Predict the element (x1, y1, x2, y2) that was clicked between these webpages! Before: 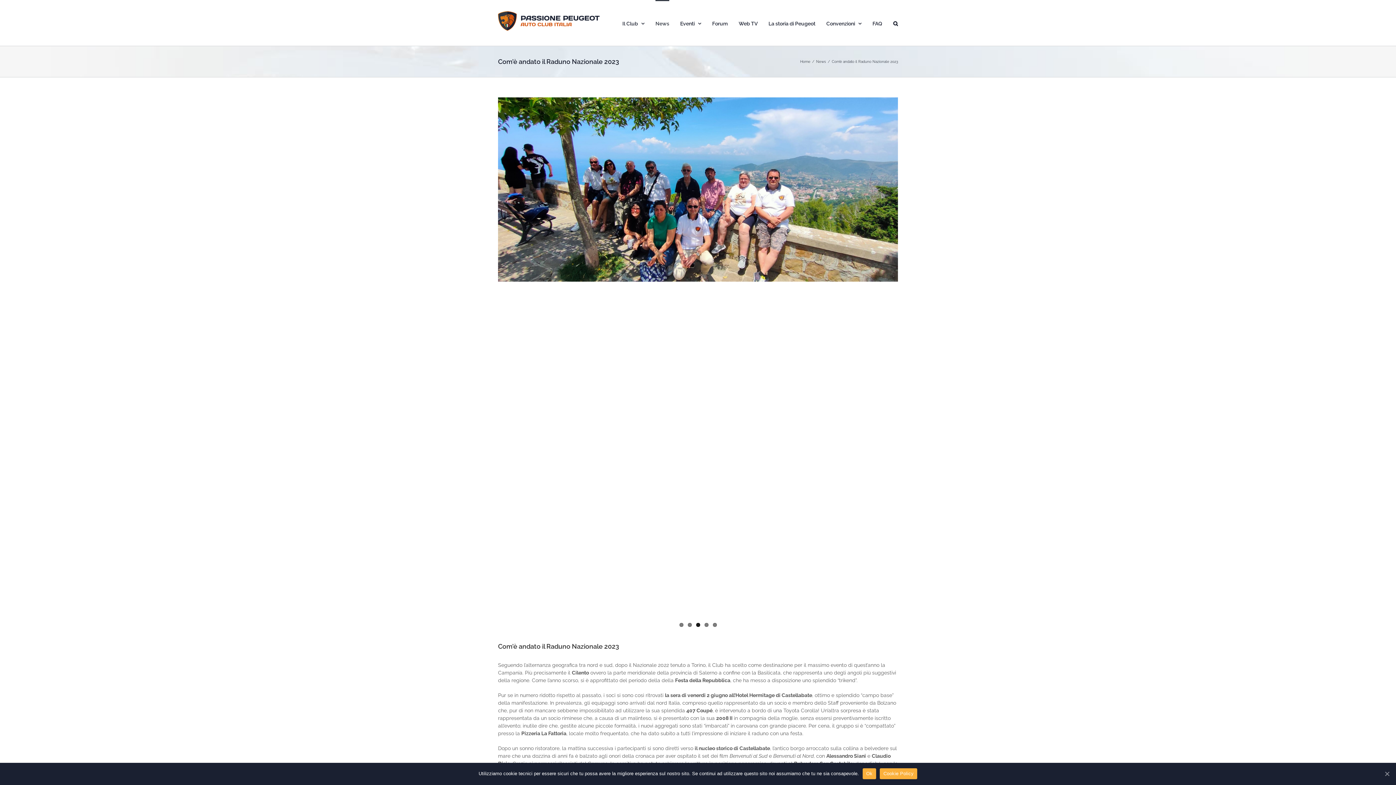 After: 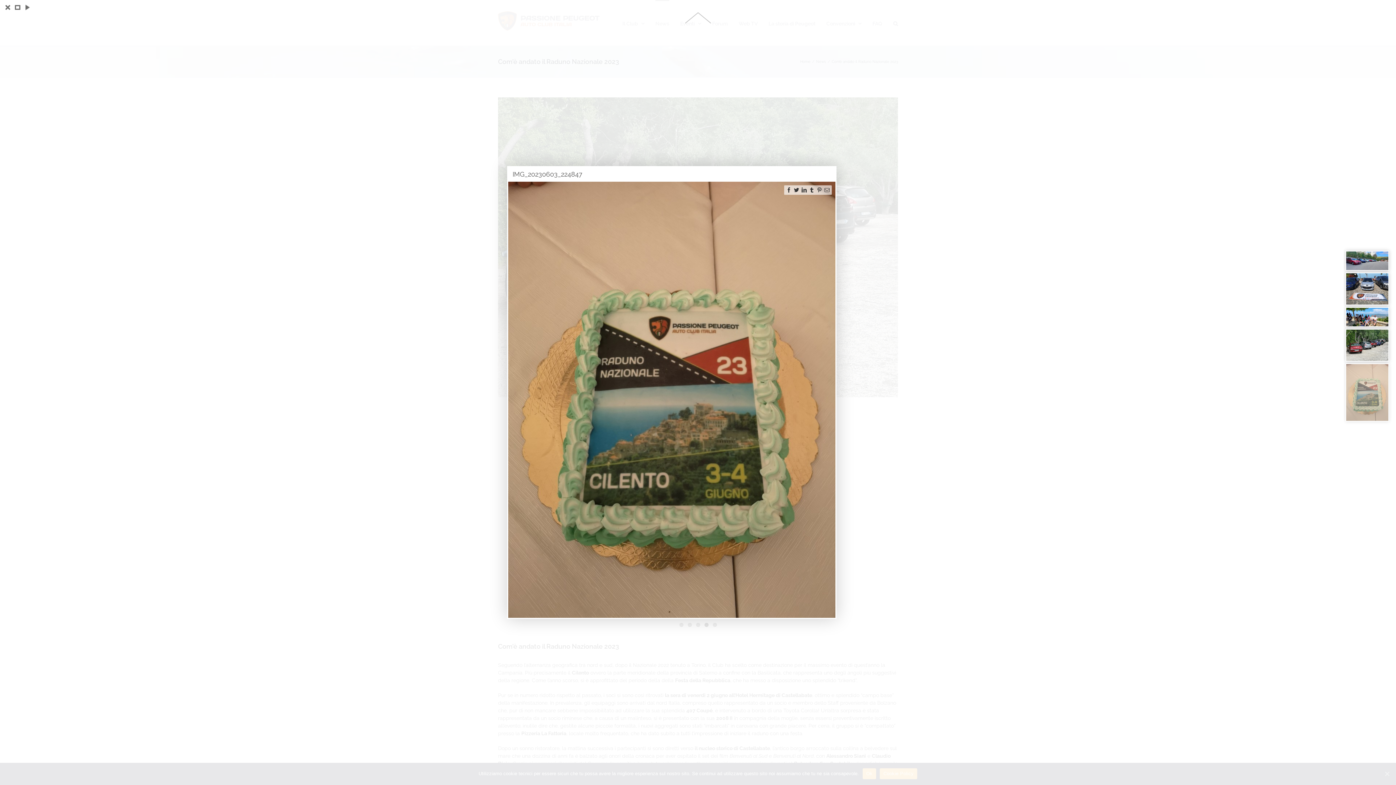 Action: label: IMG_20230603_224847 bbox: (498, 97, 898, 630)